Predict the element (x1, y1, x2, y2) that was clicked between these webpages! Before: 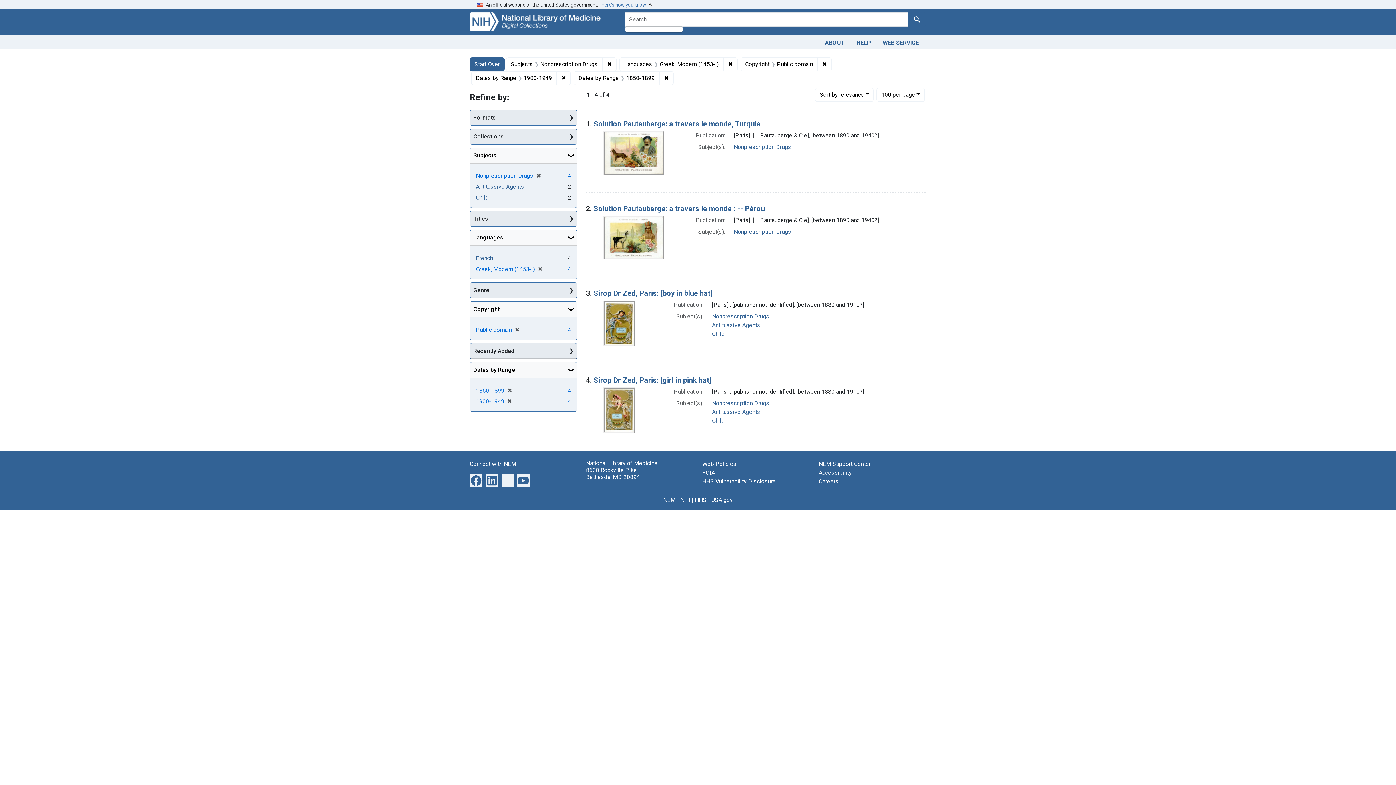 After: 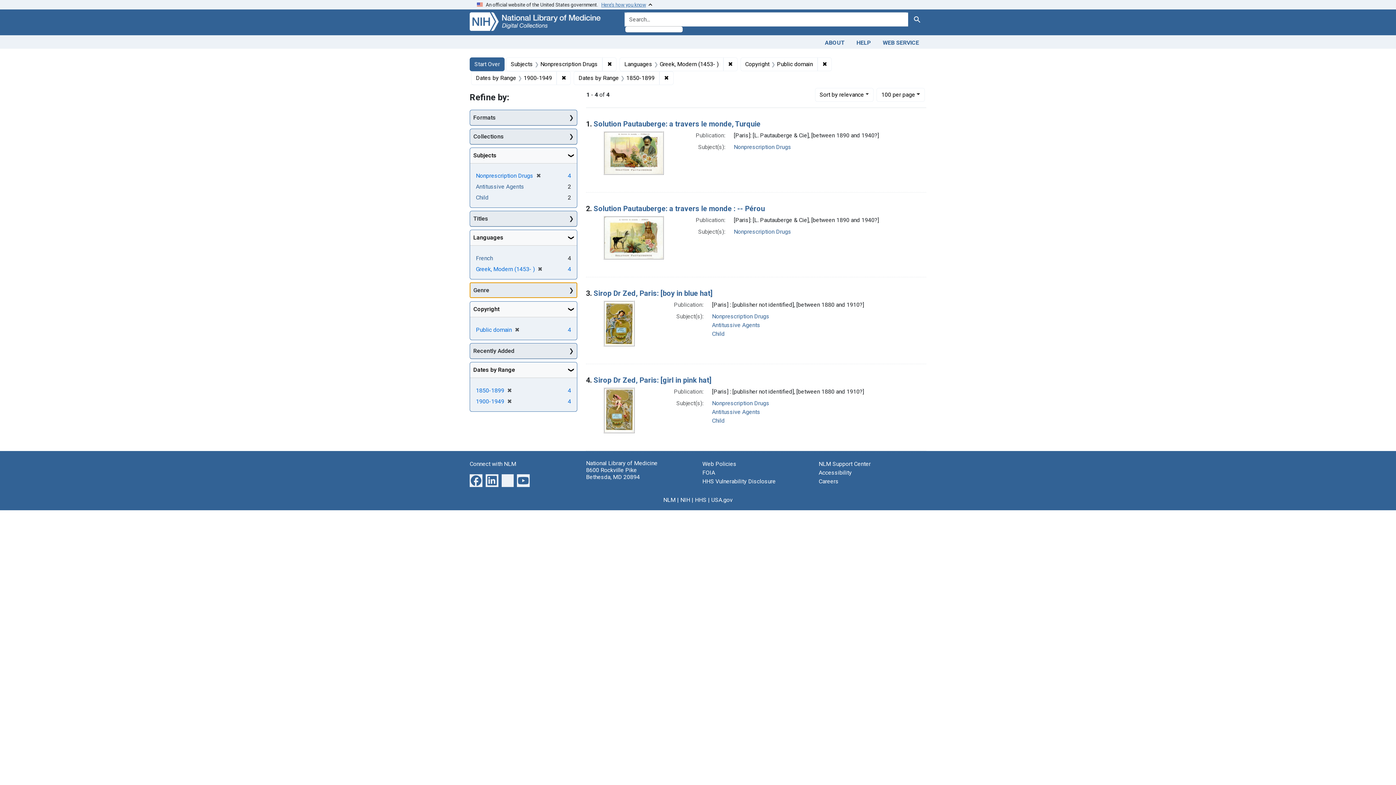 Action: bbox: (470, 283, 577, 297) label: Genre